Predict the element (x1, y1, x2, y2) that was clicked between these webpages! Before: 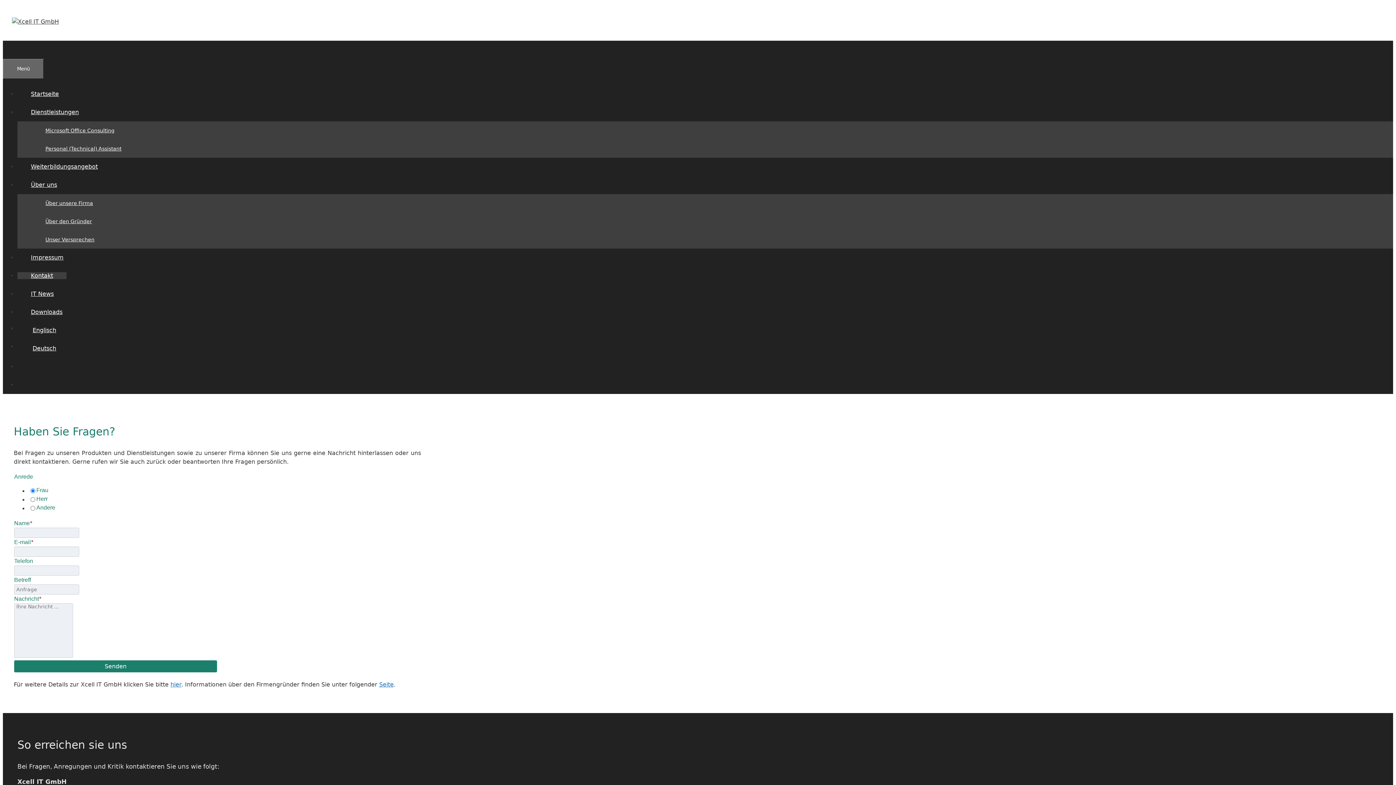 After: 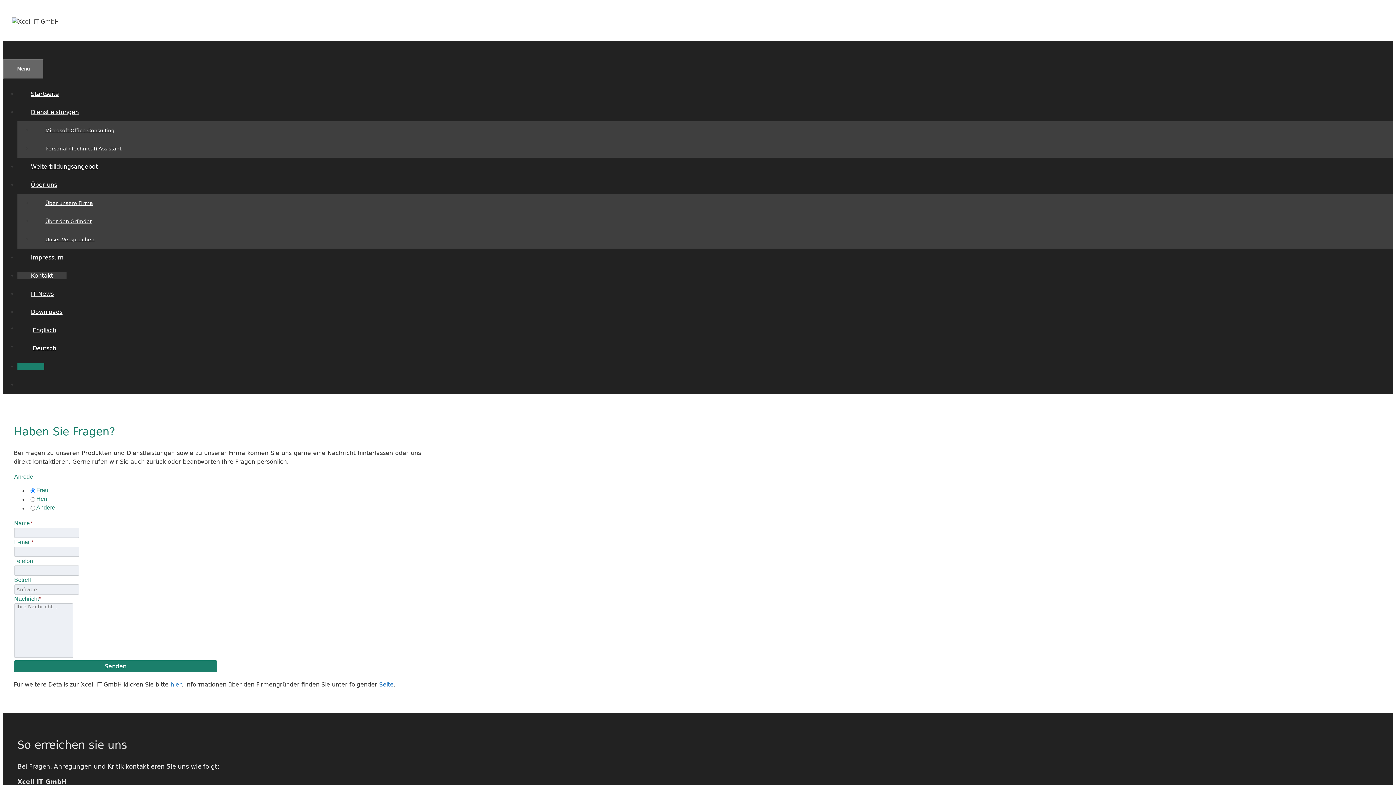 Action: bbox: (17, 363, 44, 370)